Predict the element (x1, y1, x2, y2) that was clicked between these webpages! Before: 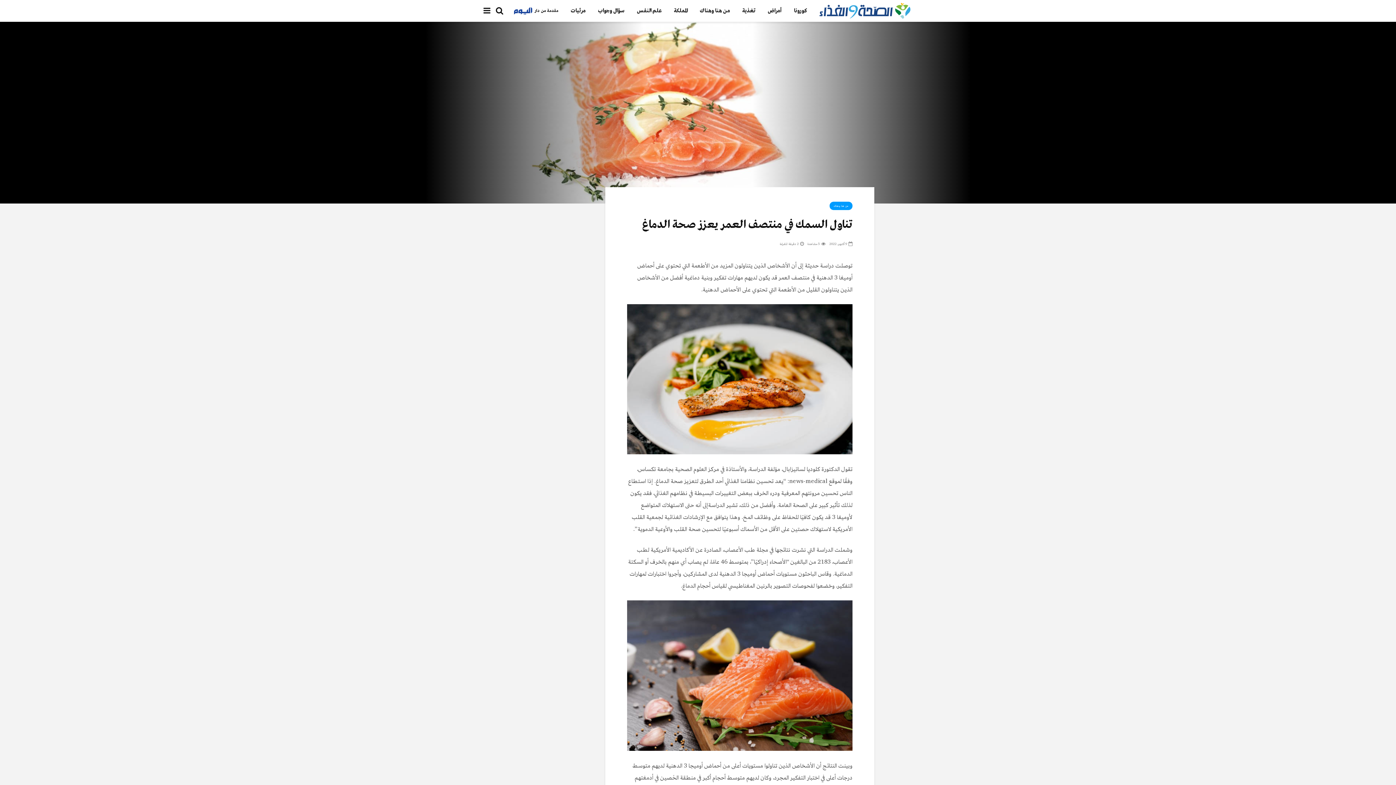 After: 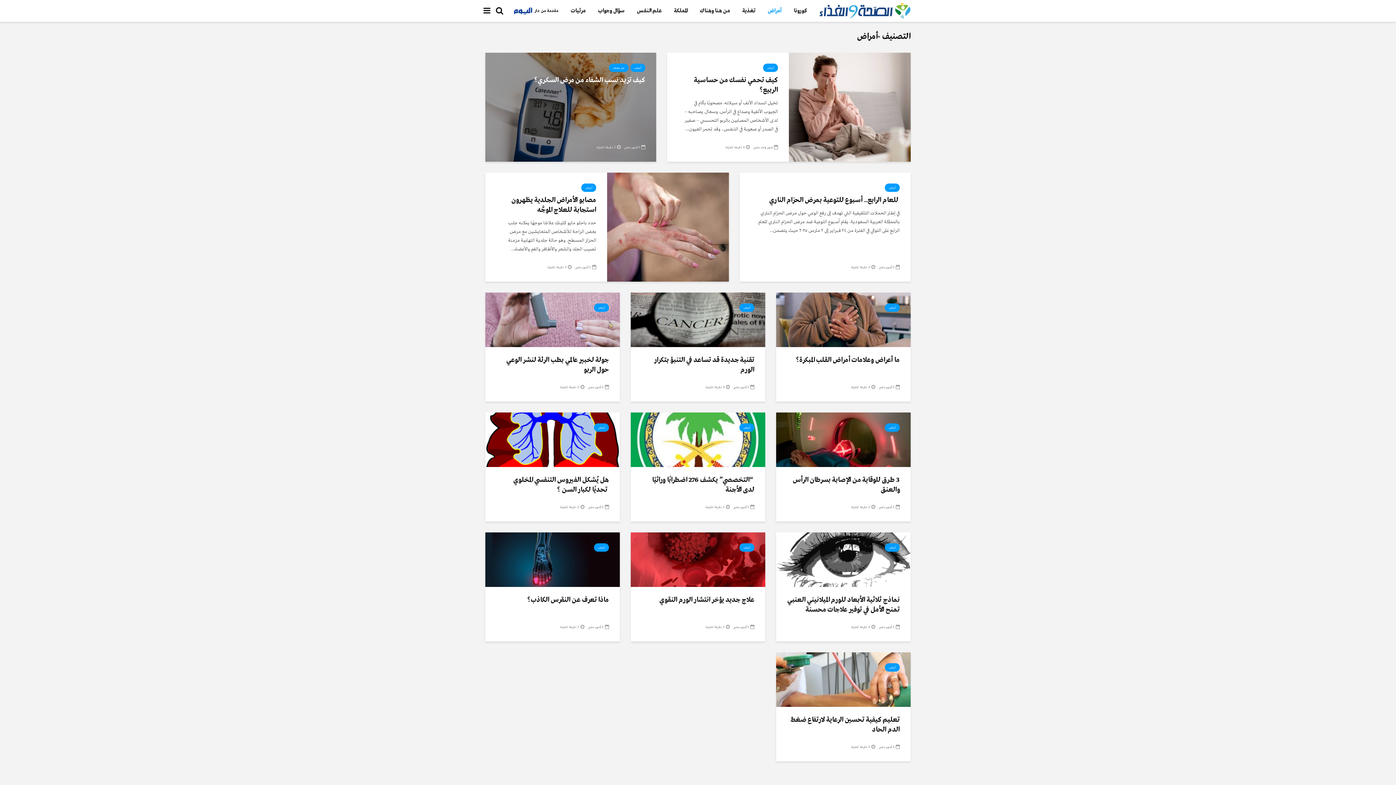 Action: bbox: (762, 3, 787, 18) label: أمراض